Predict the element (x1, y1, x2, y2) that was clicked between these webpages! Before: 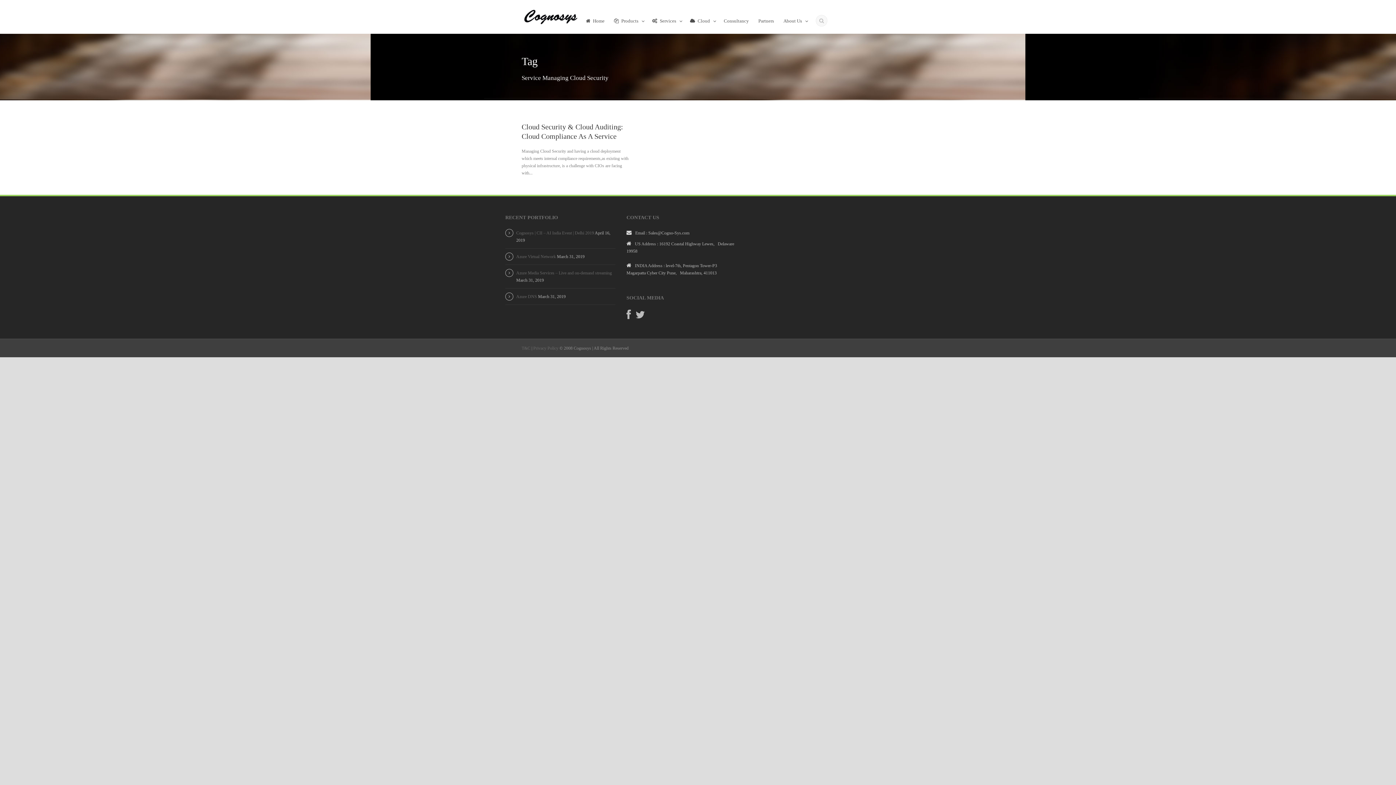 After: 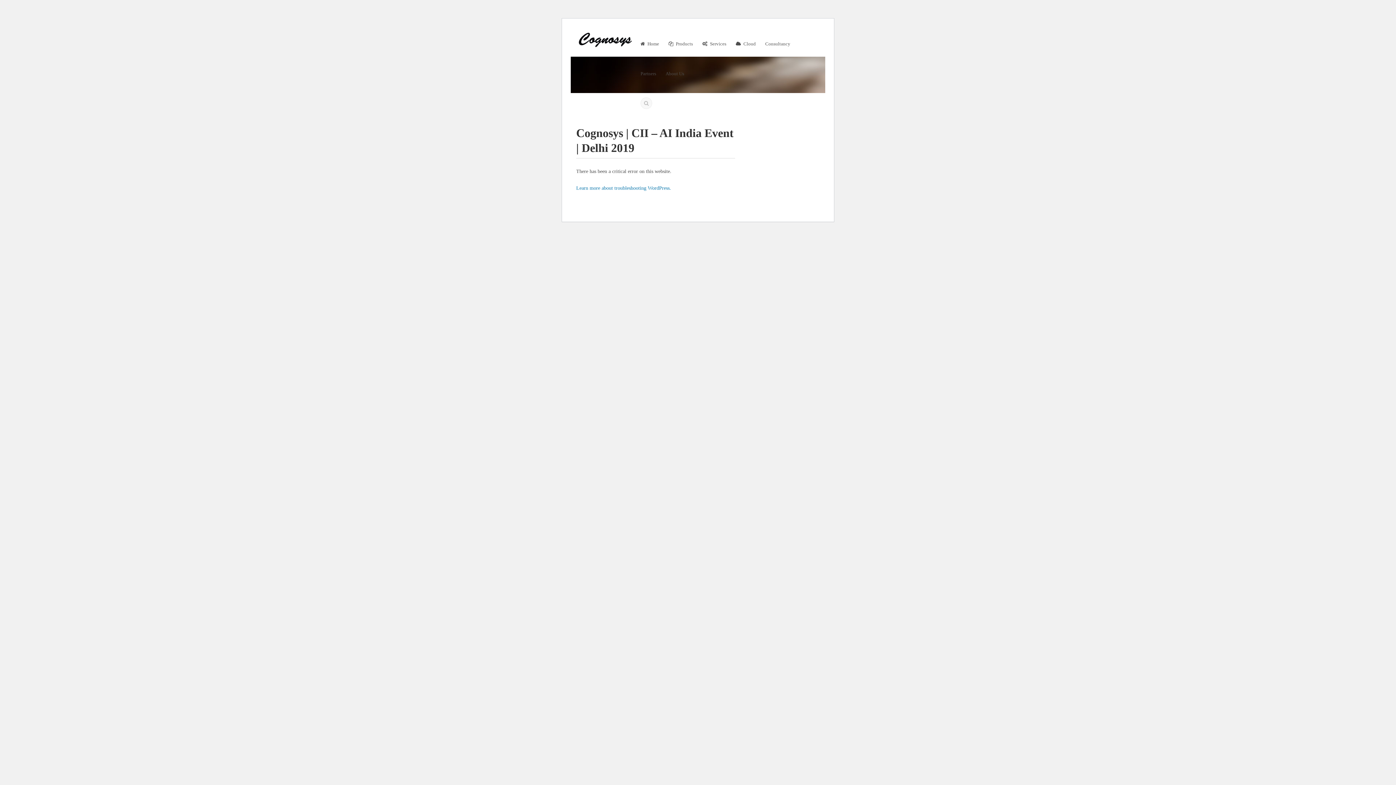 Action: bbox: (516, 230, 594, 235) label: Cognosys | CII – AI India Event | Delhi 2019